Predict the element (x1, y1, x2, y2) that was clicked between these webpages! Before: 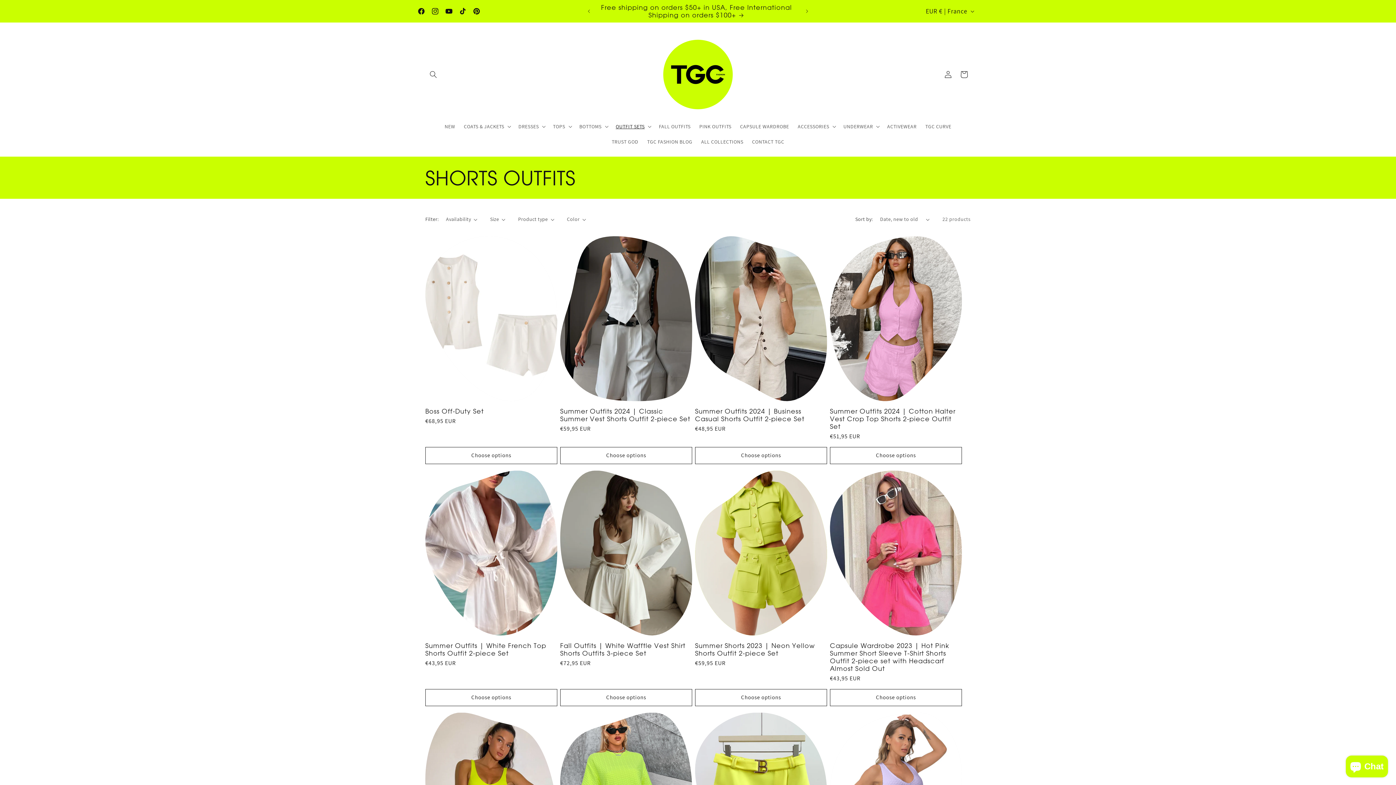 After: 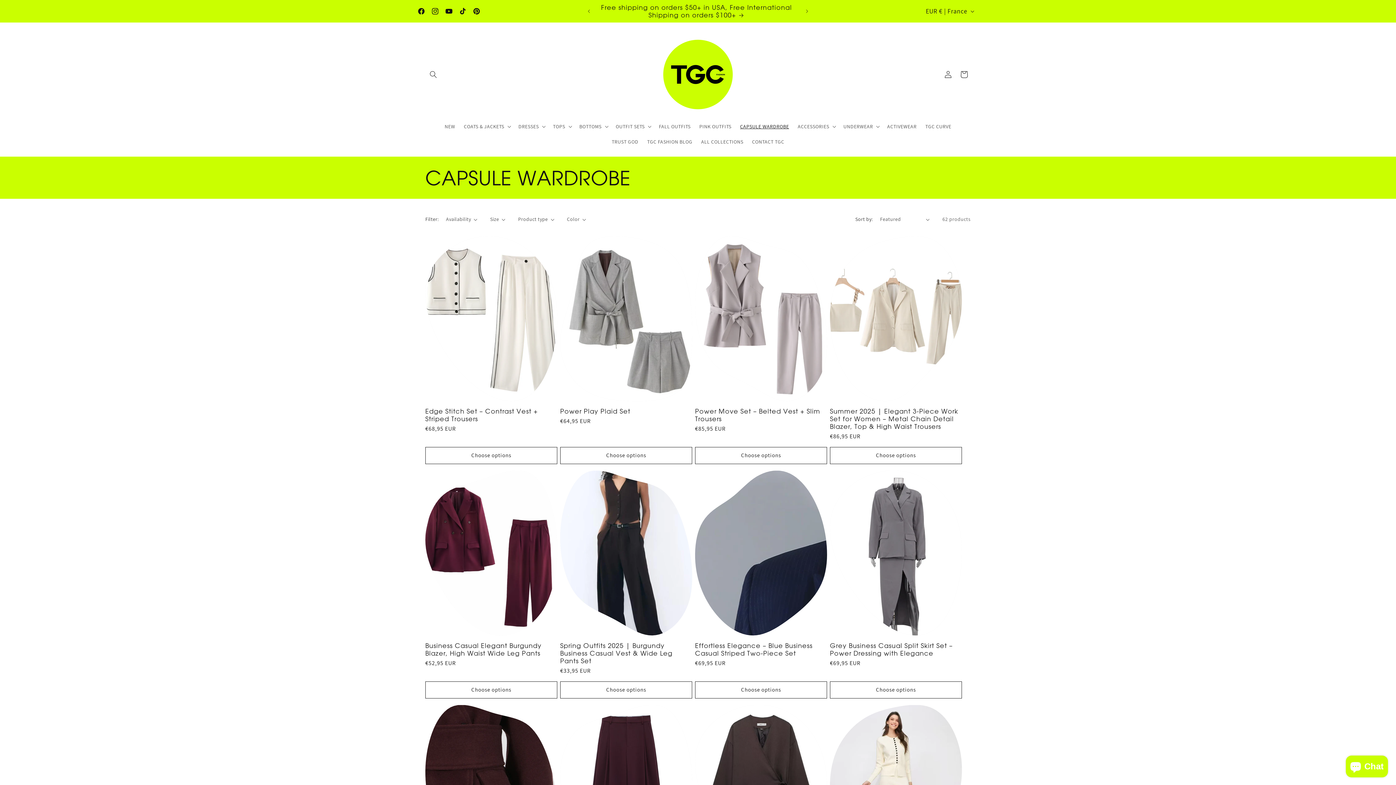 Action: bbox: (735, 118, 793, 134) label: CAPSULE WARDROBE